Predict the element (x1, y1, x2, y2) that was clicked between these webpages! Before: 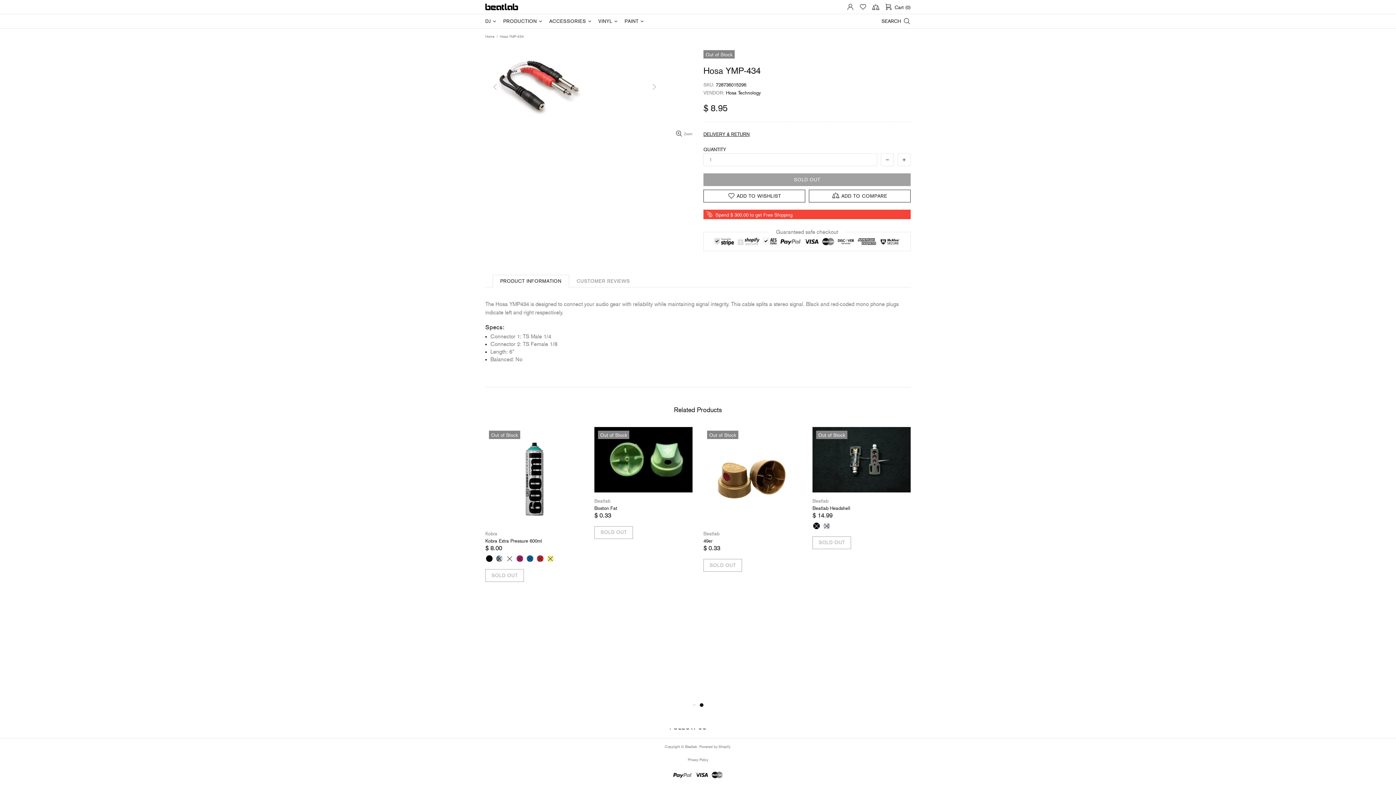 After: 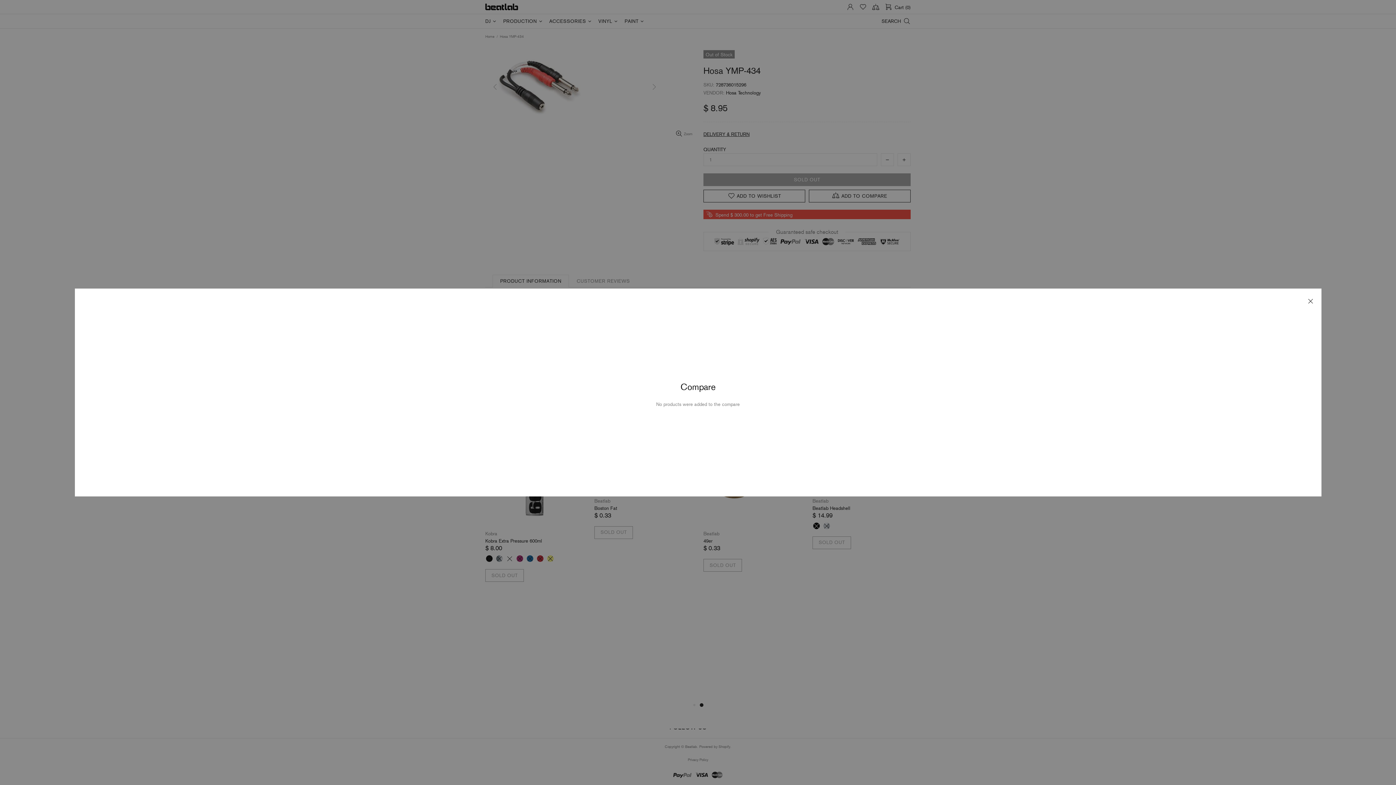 Action: bbox: (872, 3, 879, 10)